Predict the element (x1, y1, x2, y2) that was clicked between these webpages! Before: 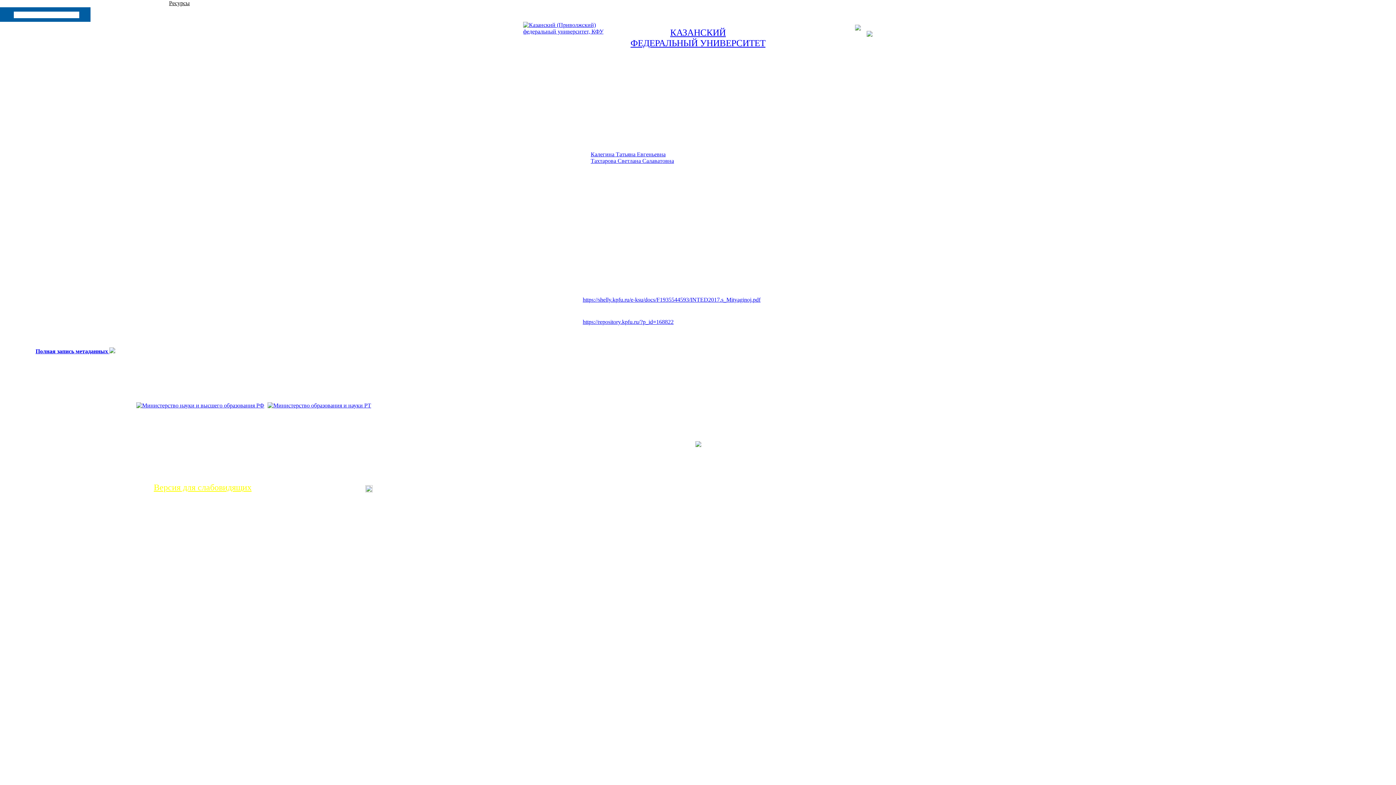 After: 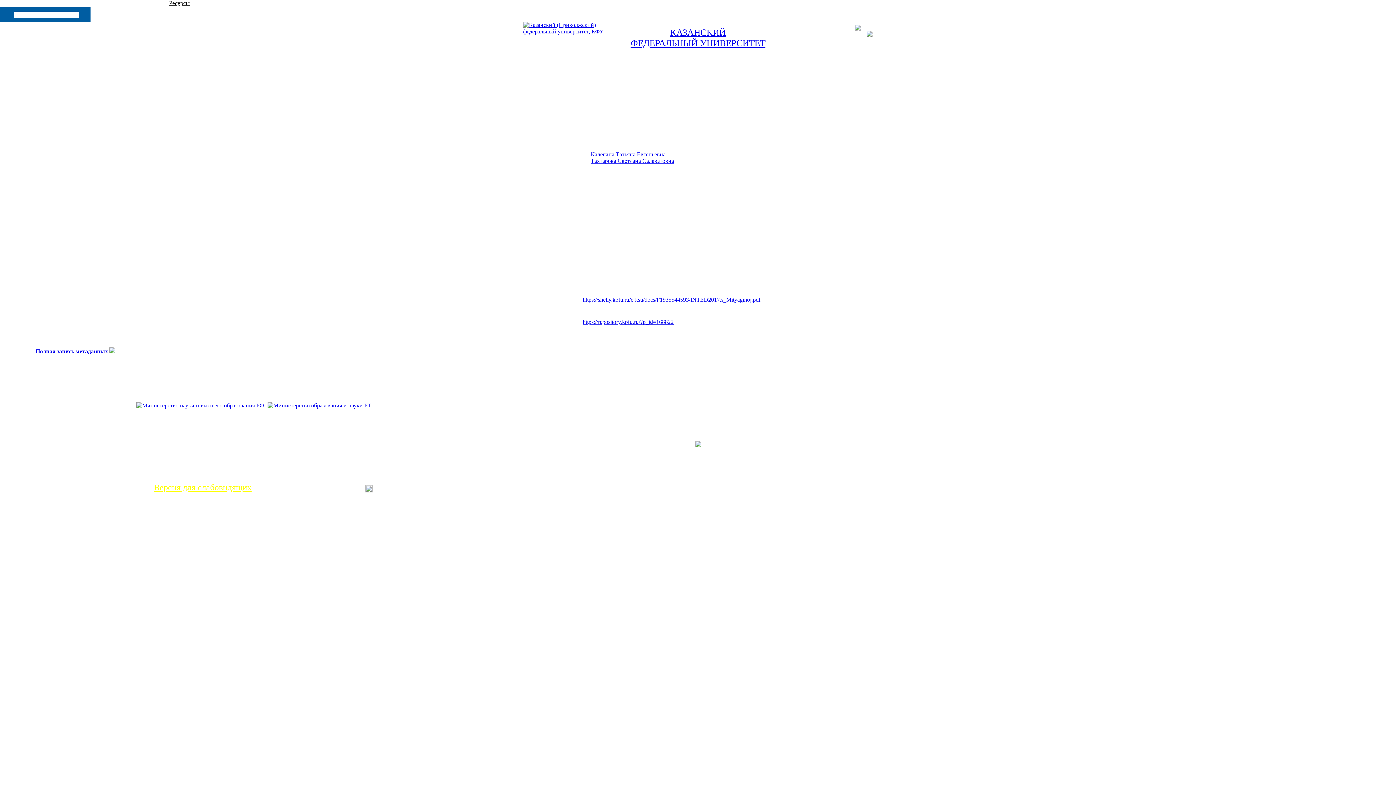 Action: bbox: (695, 466, 750, 472) label: Нашли ошибку? Ctrl+Enter